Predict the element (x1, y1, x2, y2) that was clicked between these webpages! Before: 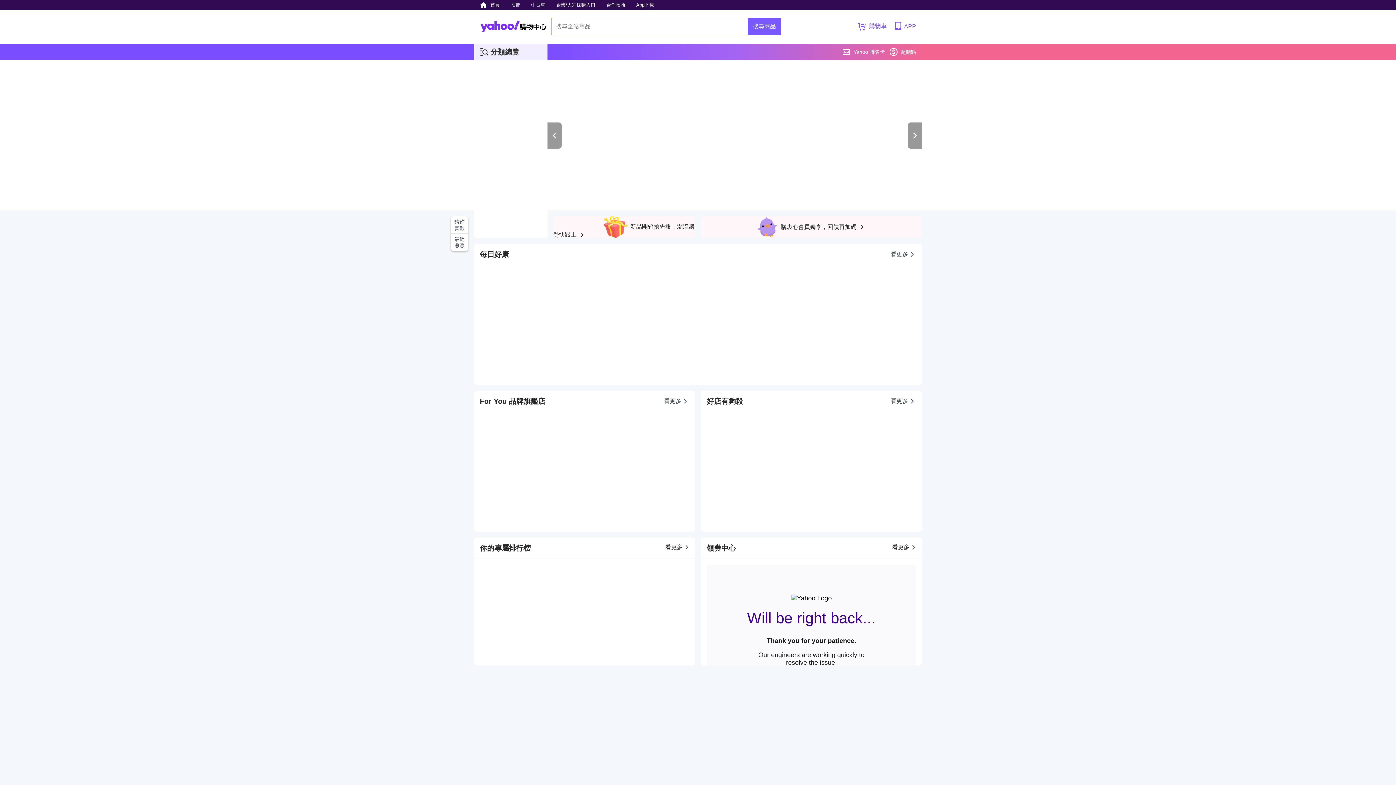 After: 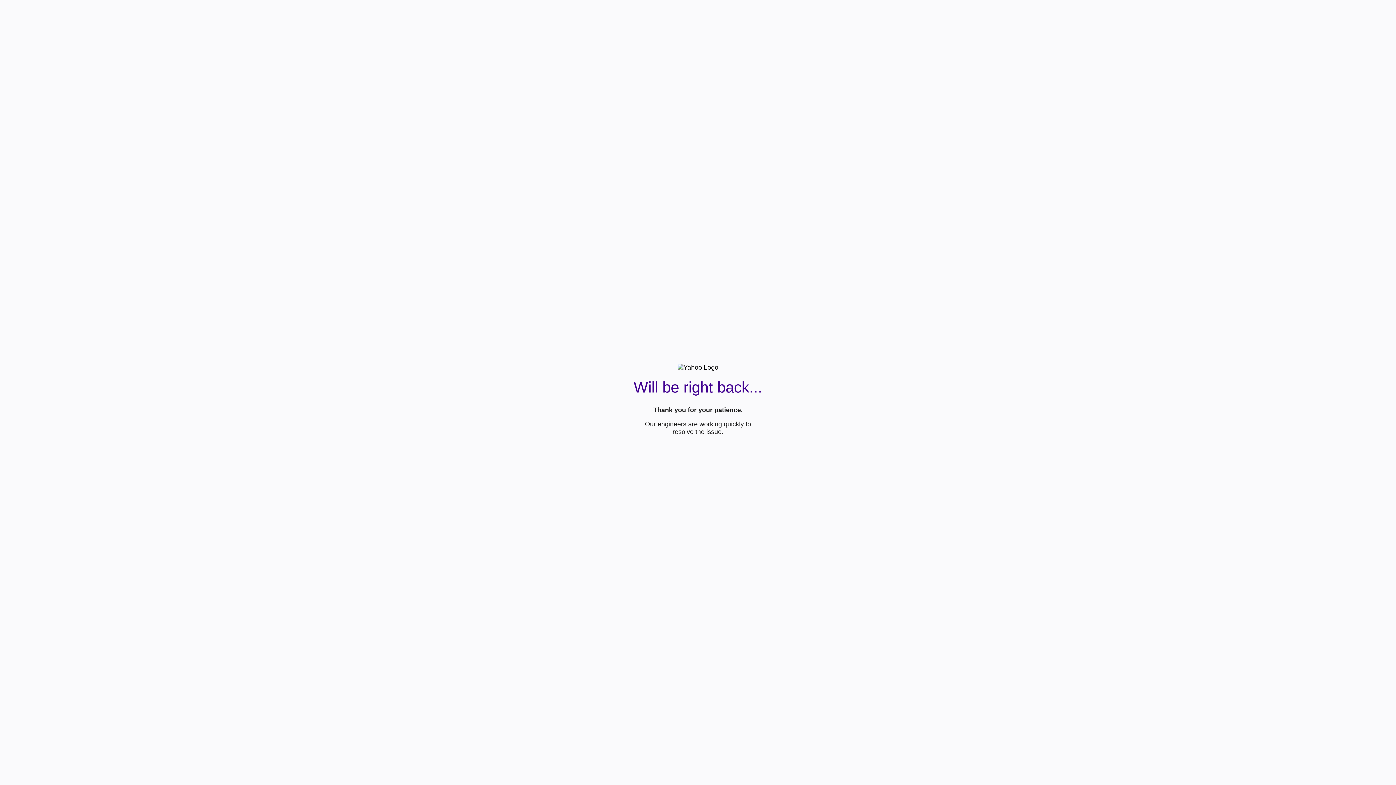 Action: label: 企業/大宗採購入口 bbox: (552, 0, 599, 9)